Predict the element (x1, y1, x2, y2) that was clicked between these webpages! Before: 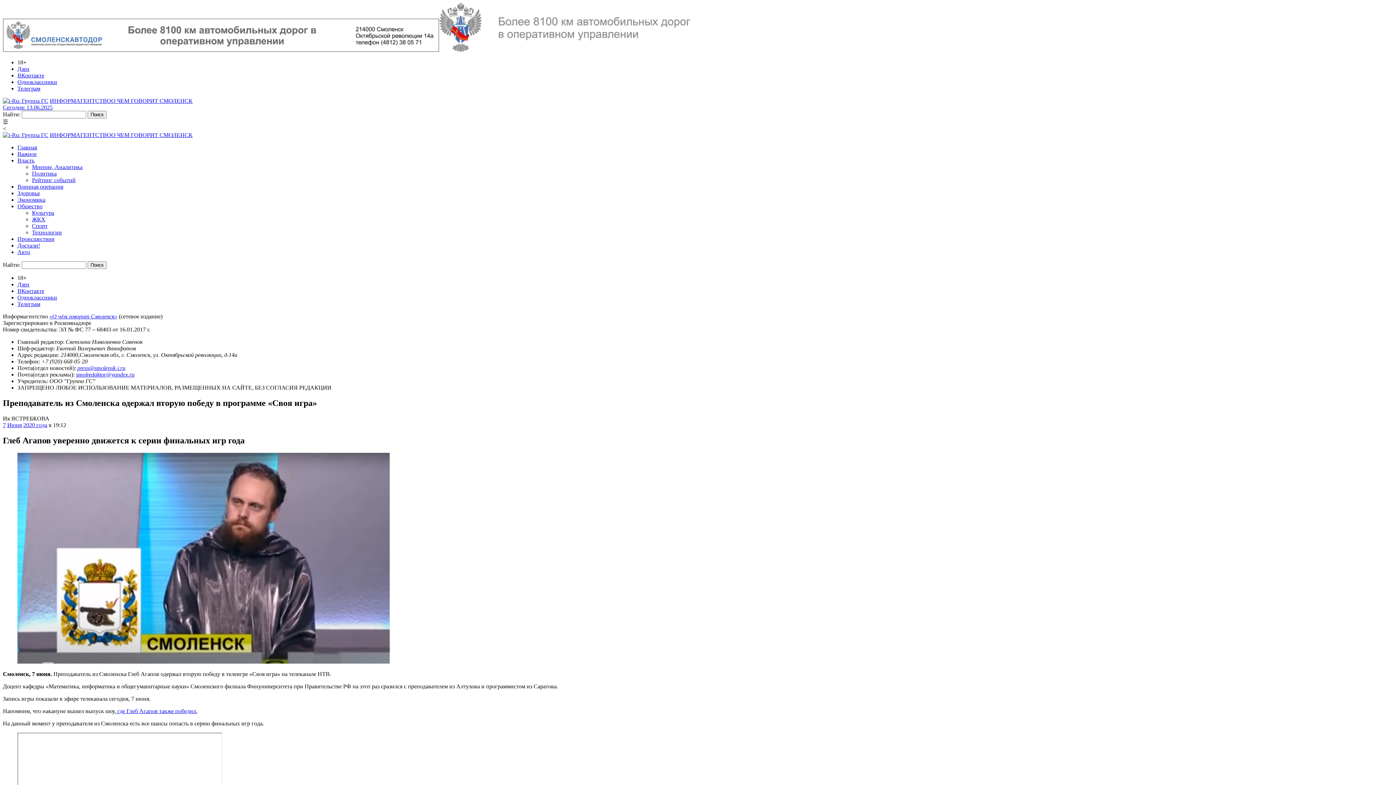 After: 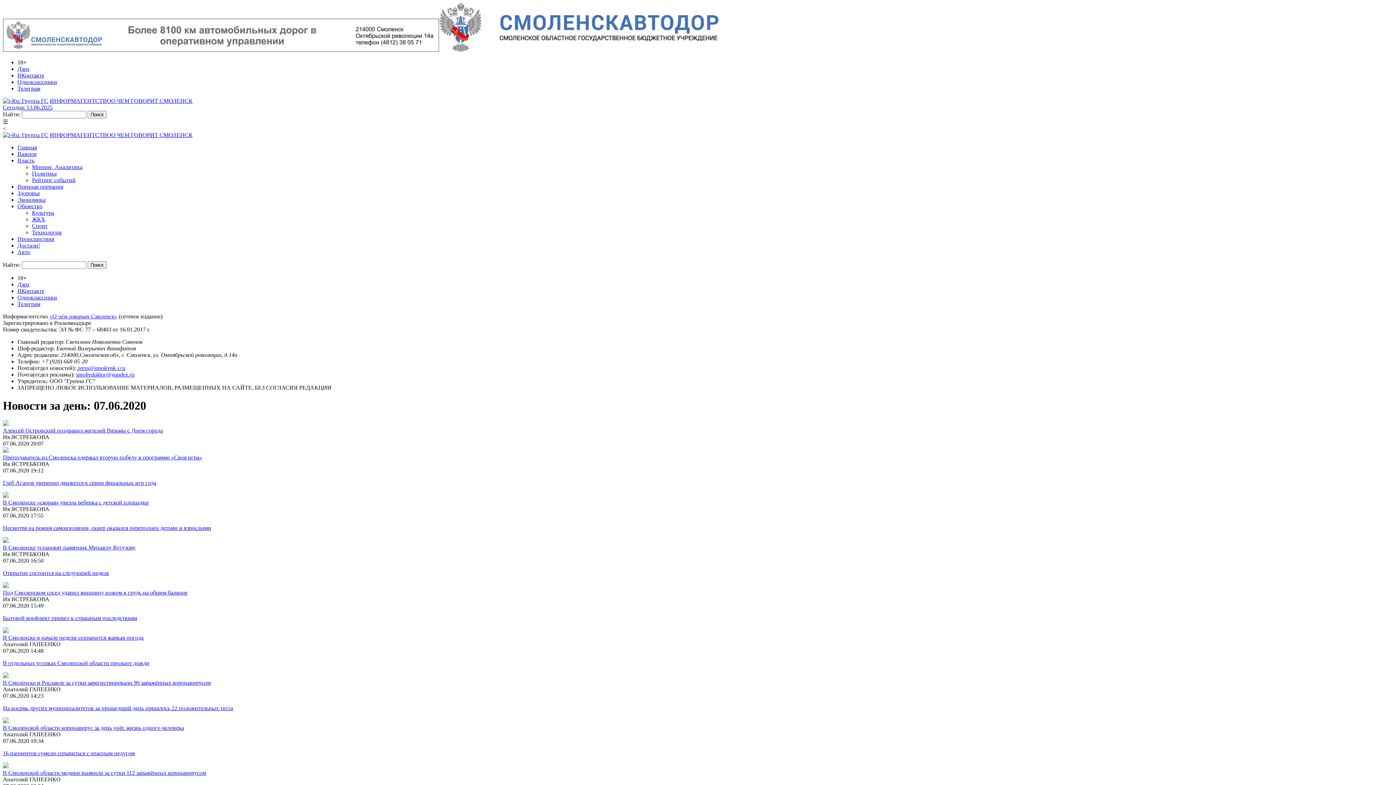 Action: bbox: (2, 422, 5, 428) label: 7